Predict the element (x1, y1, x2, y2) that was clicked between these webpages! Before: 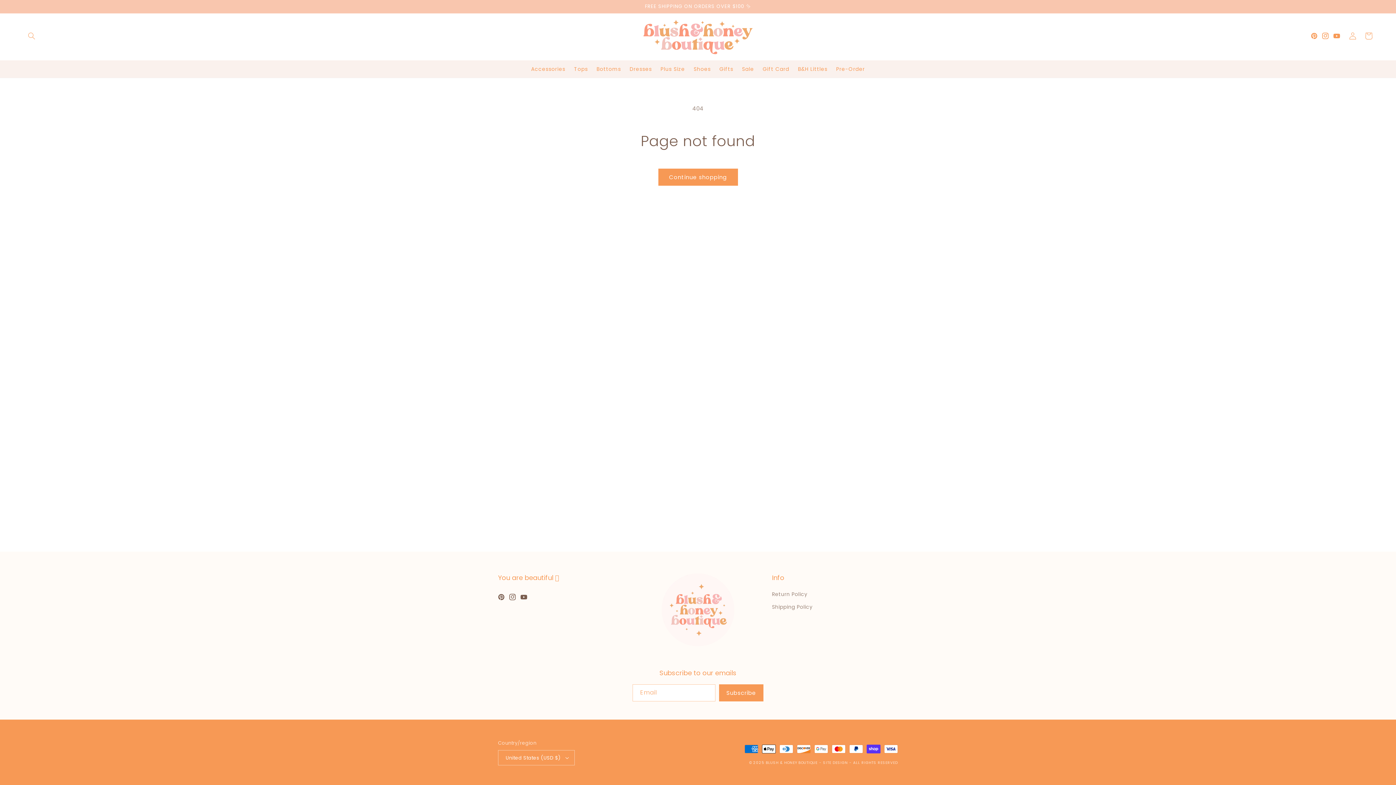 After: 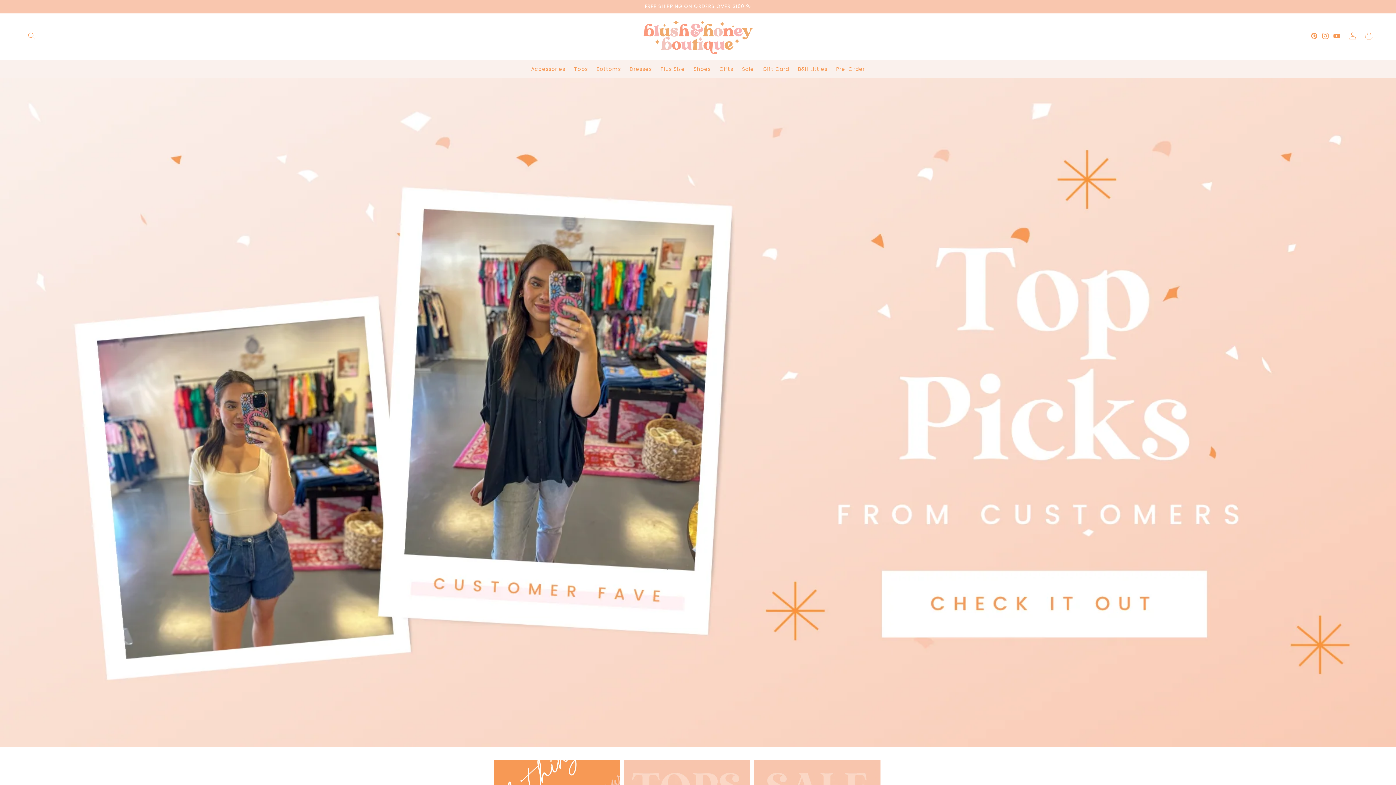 Action: bbox: (765, 760, 817, 765) label: BLUSH & HONEY BOUTIQUE